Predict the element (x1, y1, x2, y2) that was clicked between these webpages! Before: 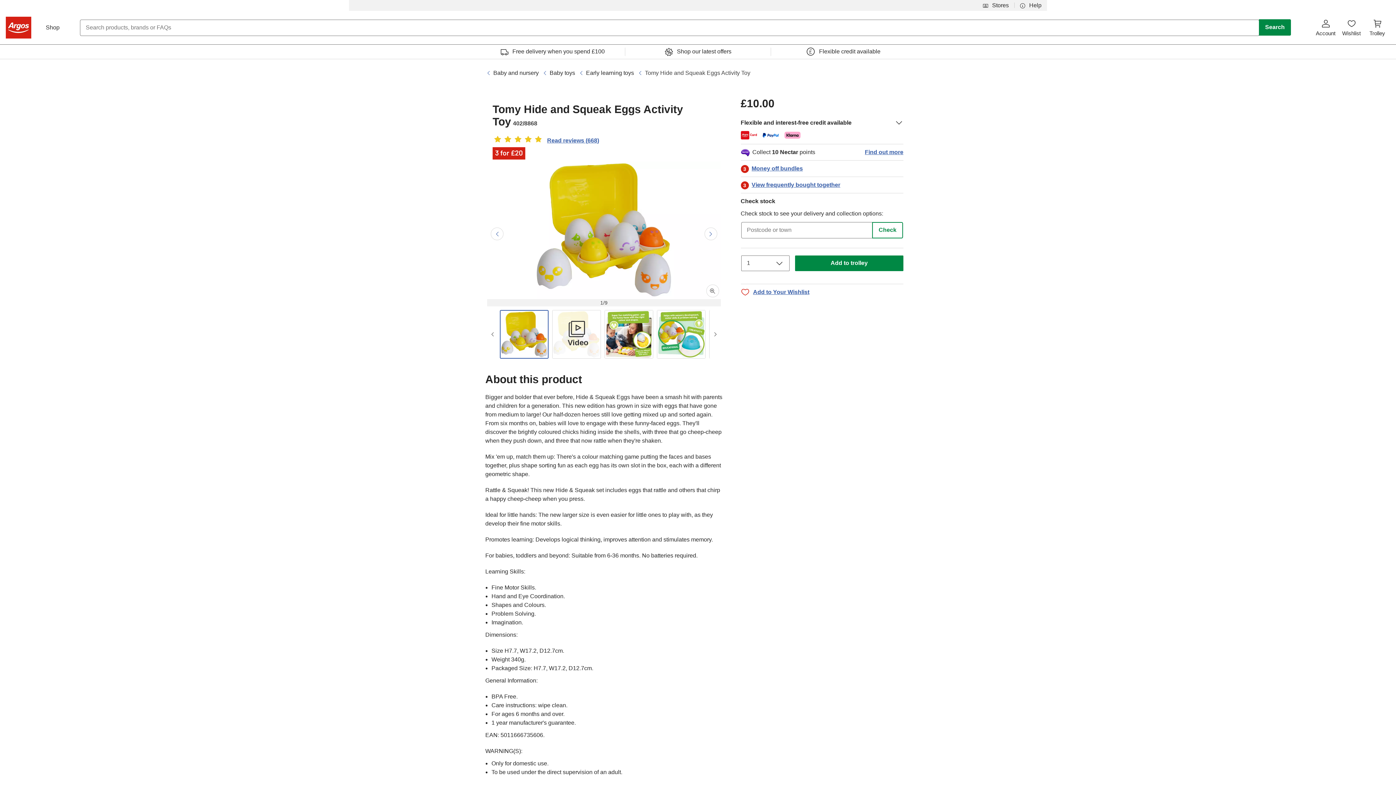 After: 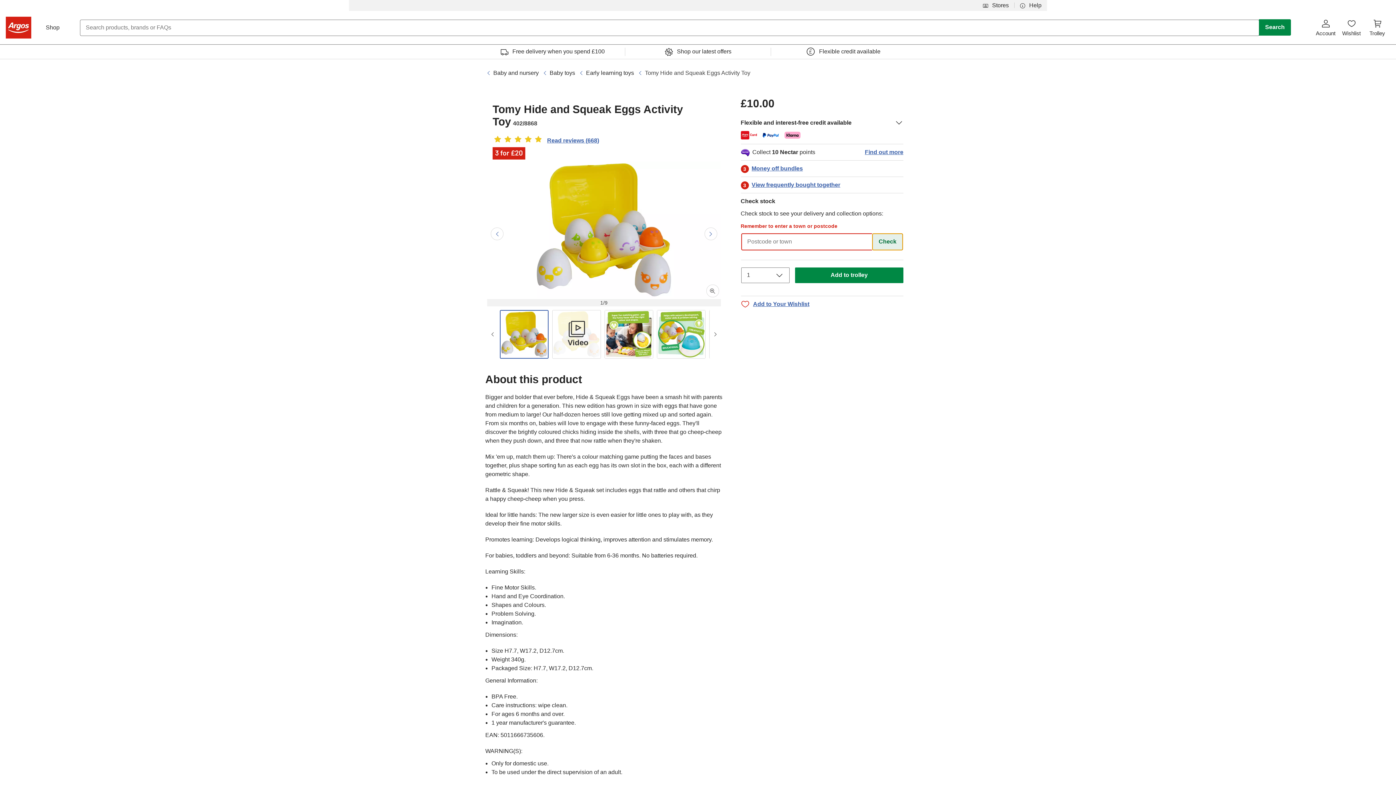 Action: bbox: (872, 222, 903, 238) label: Check